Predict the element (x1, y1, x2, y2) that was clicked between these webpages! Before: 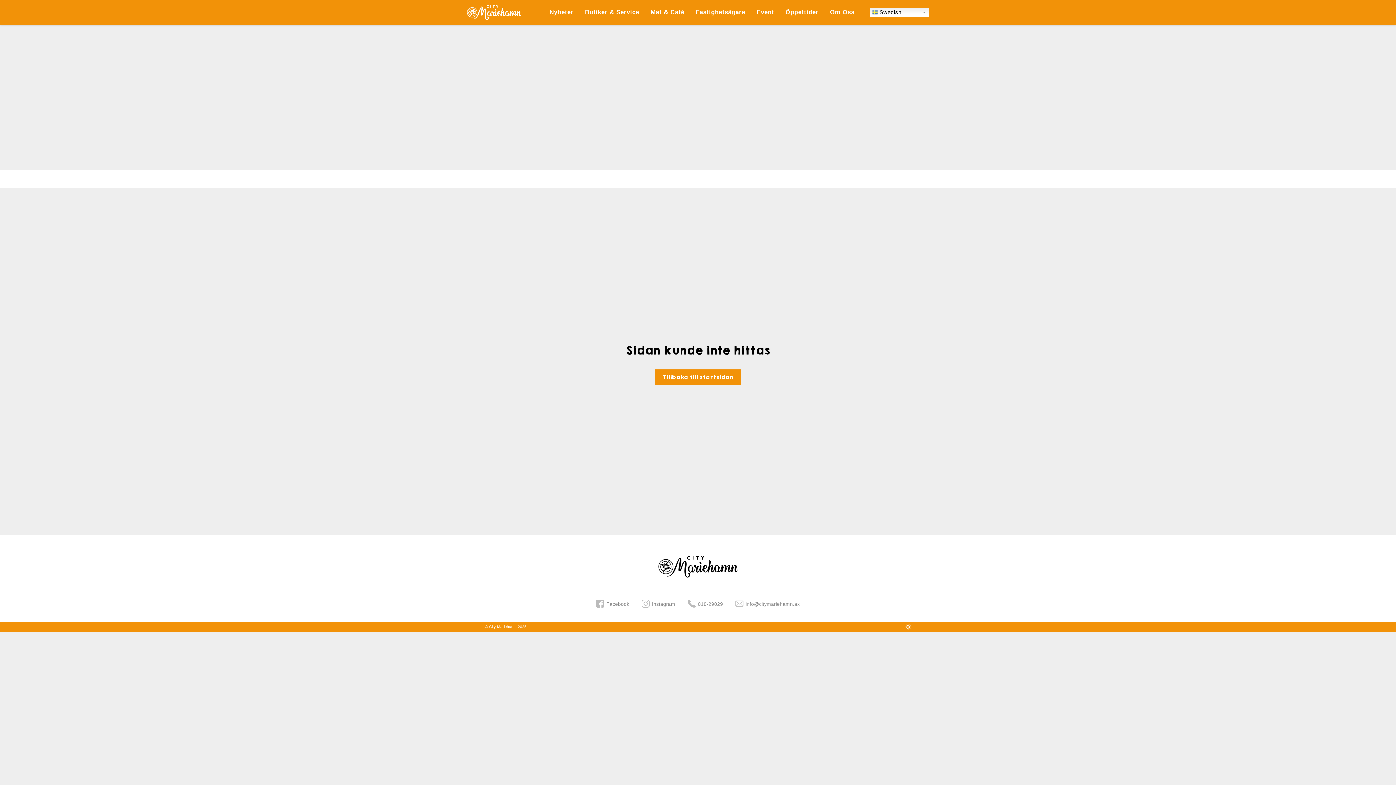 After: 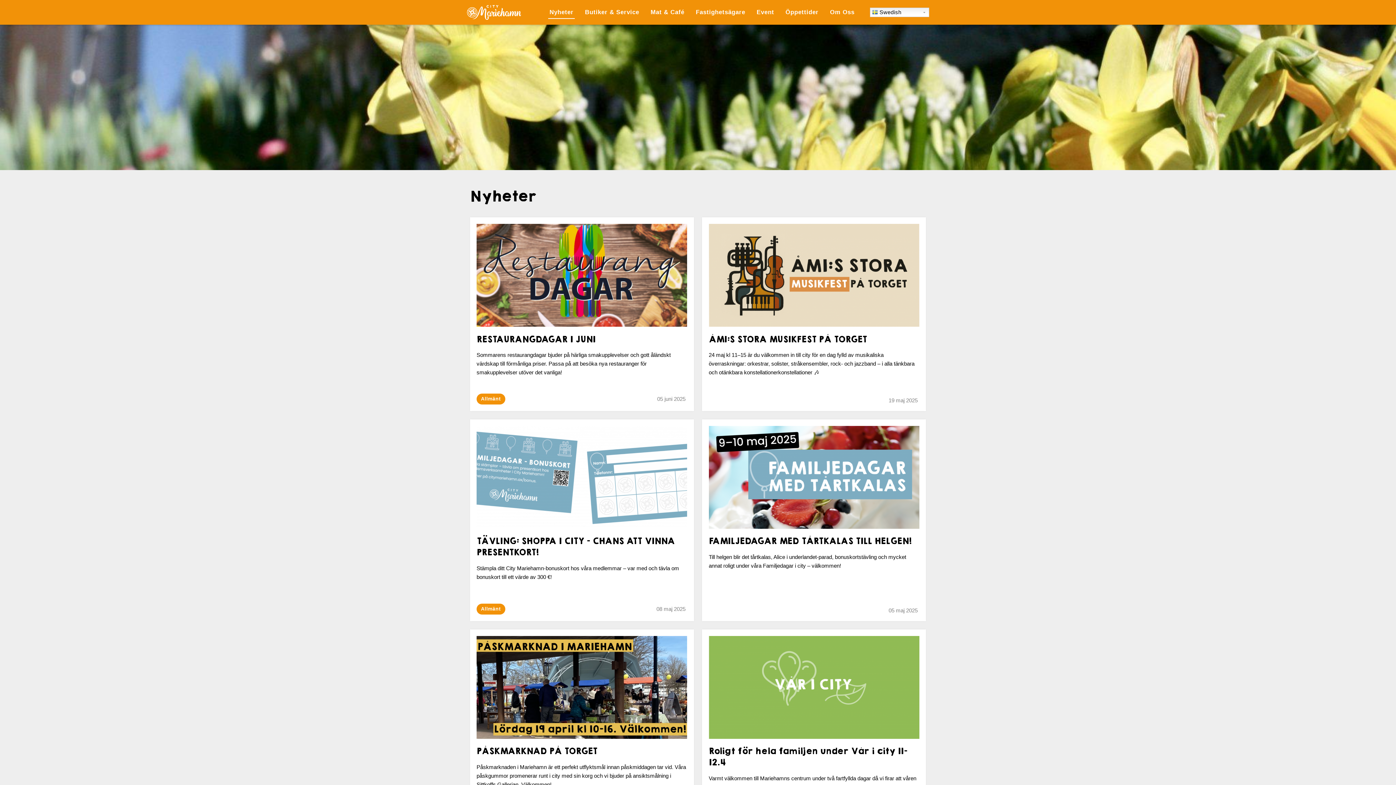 Action: label: Nyheter bbox: (549, 7, 573, 17)